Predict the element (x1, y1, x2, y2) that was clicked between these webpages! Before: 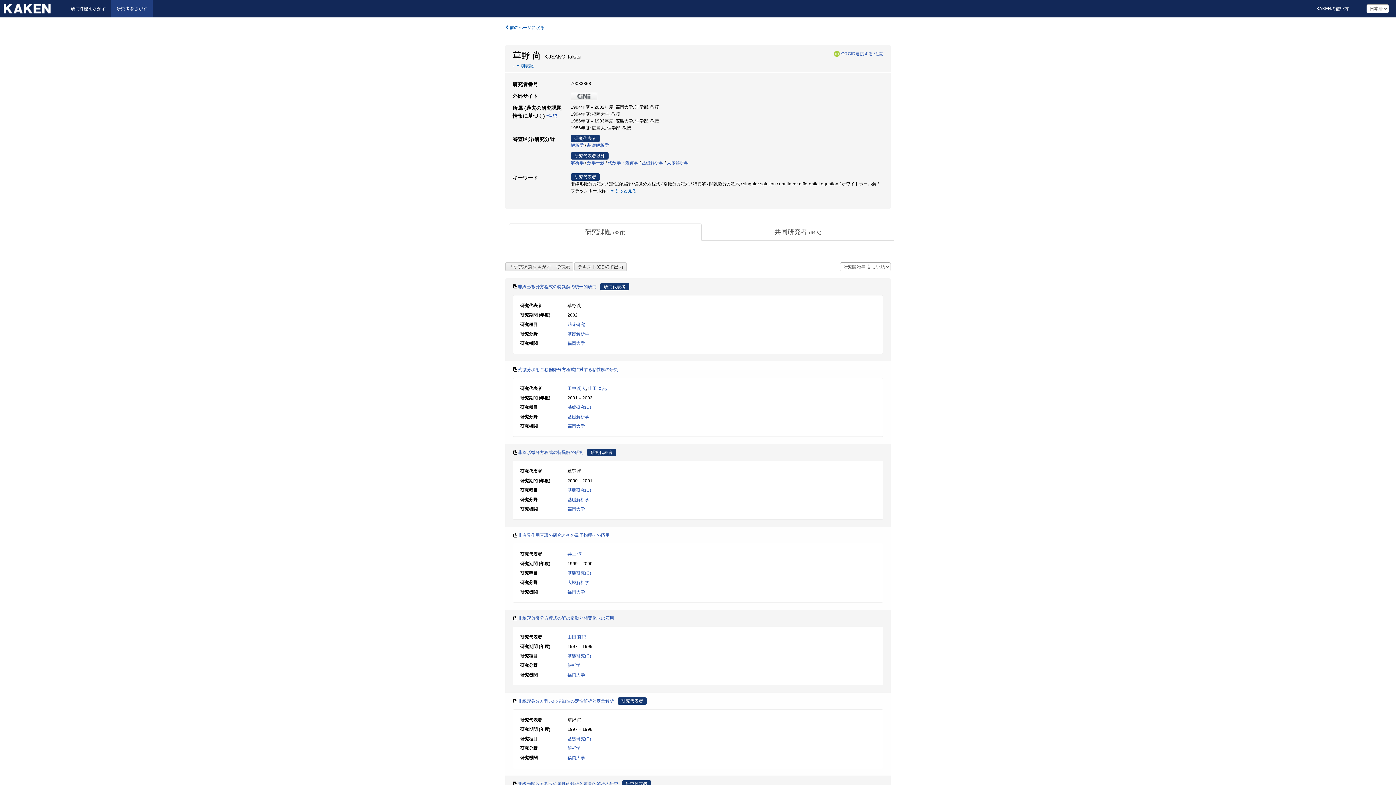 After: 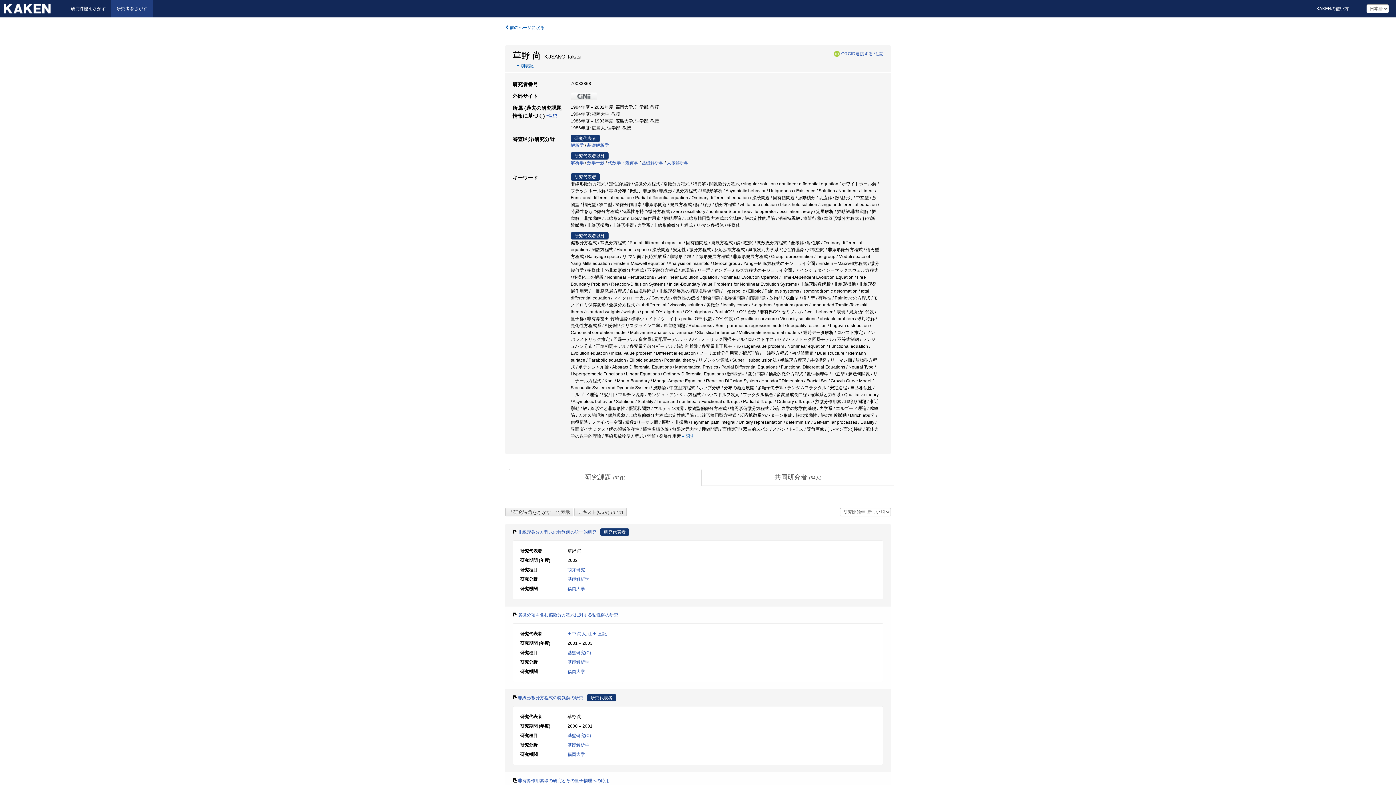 Action: bbox: (611, 188, 636, 193) label:  もっと見る